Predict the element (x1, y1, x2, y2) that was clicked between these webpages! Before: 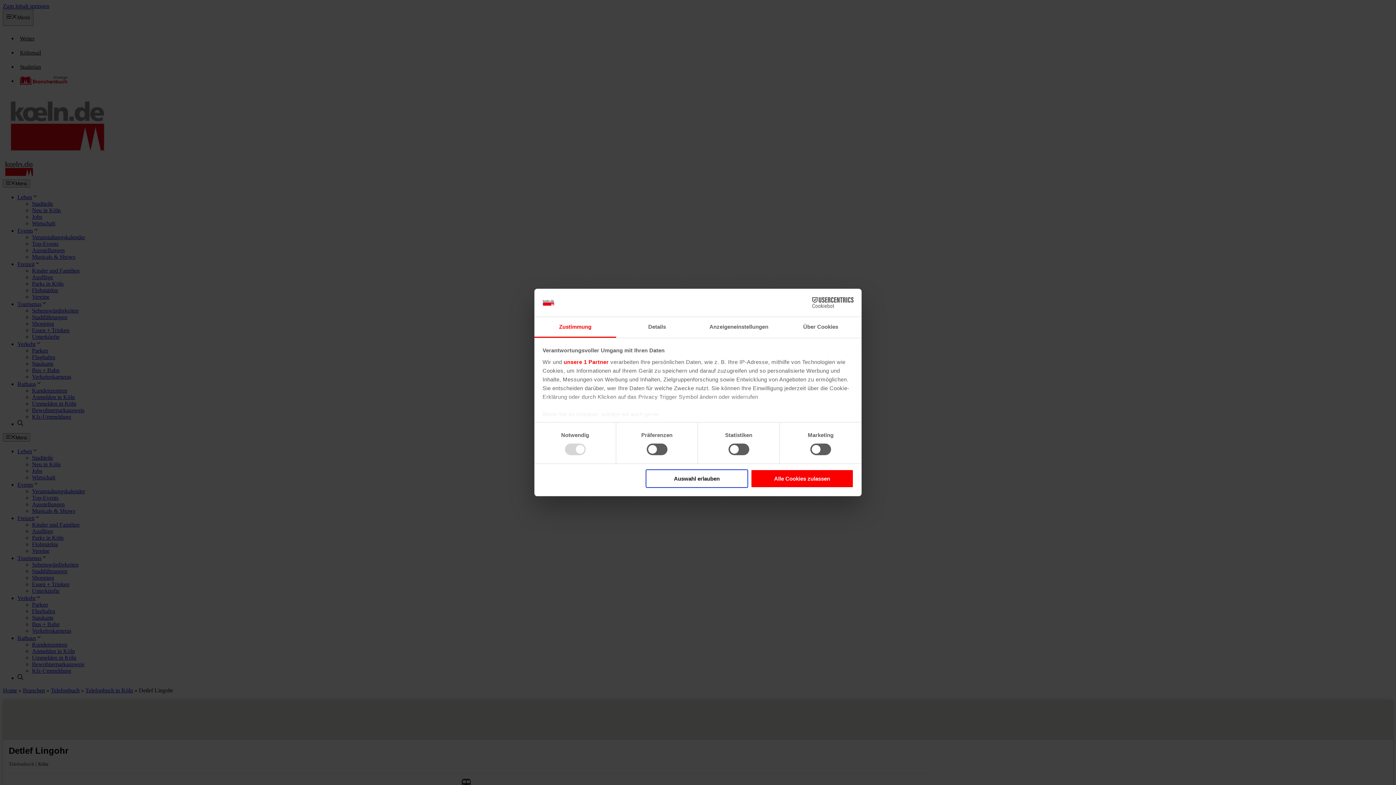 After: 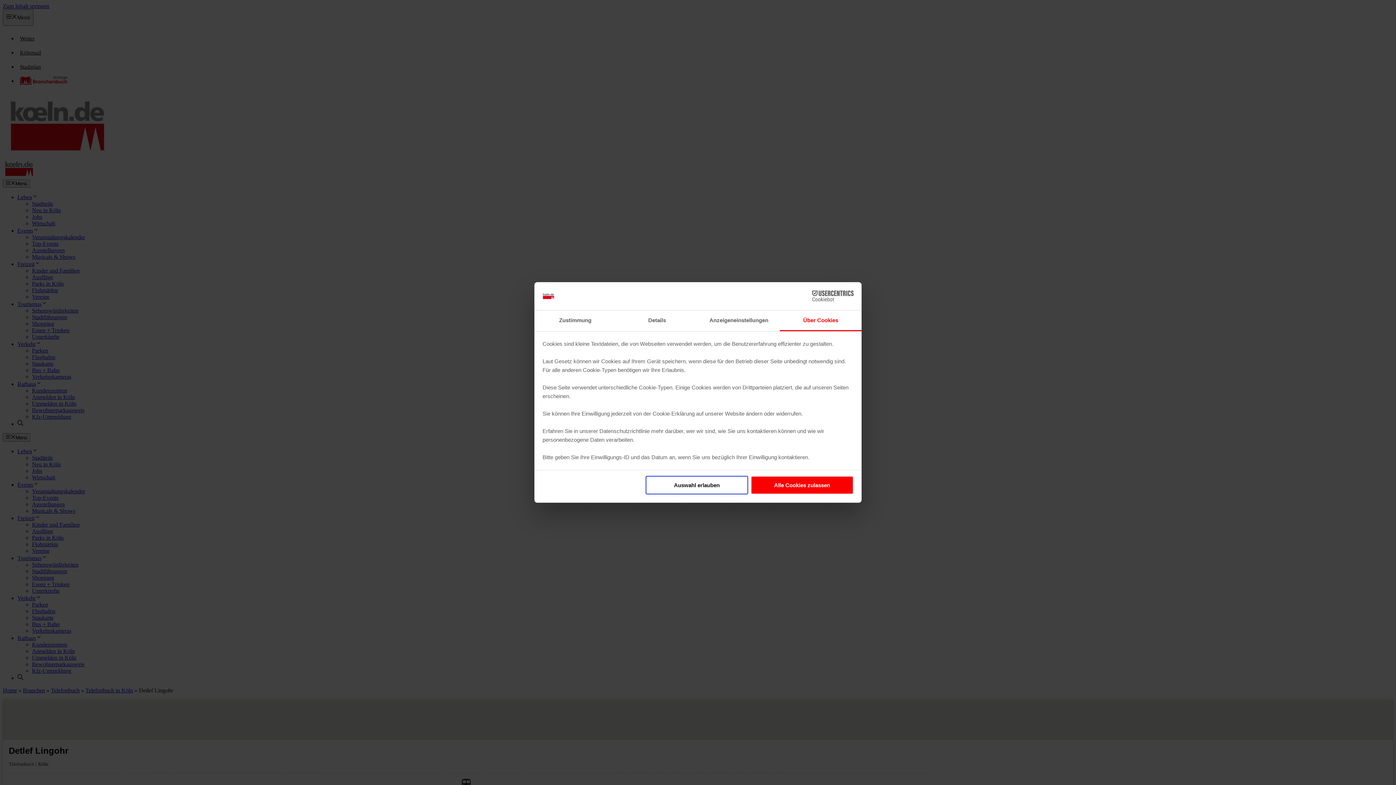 Action: label: Über Cookies bbox: (780, 317, 861, 337)